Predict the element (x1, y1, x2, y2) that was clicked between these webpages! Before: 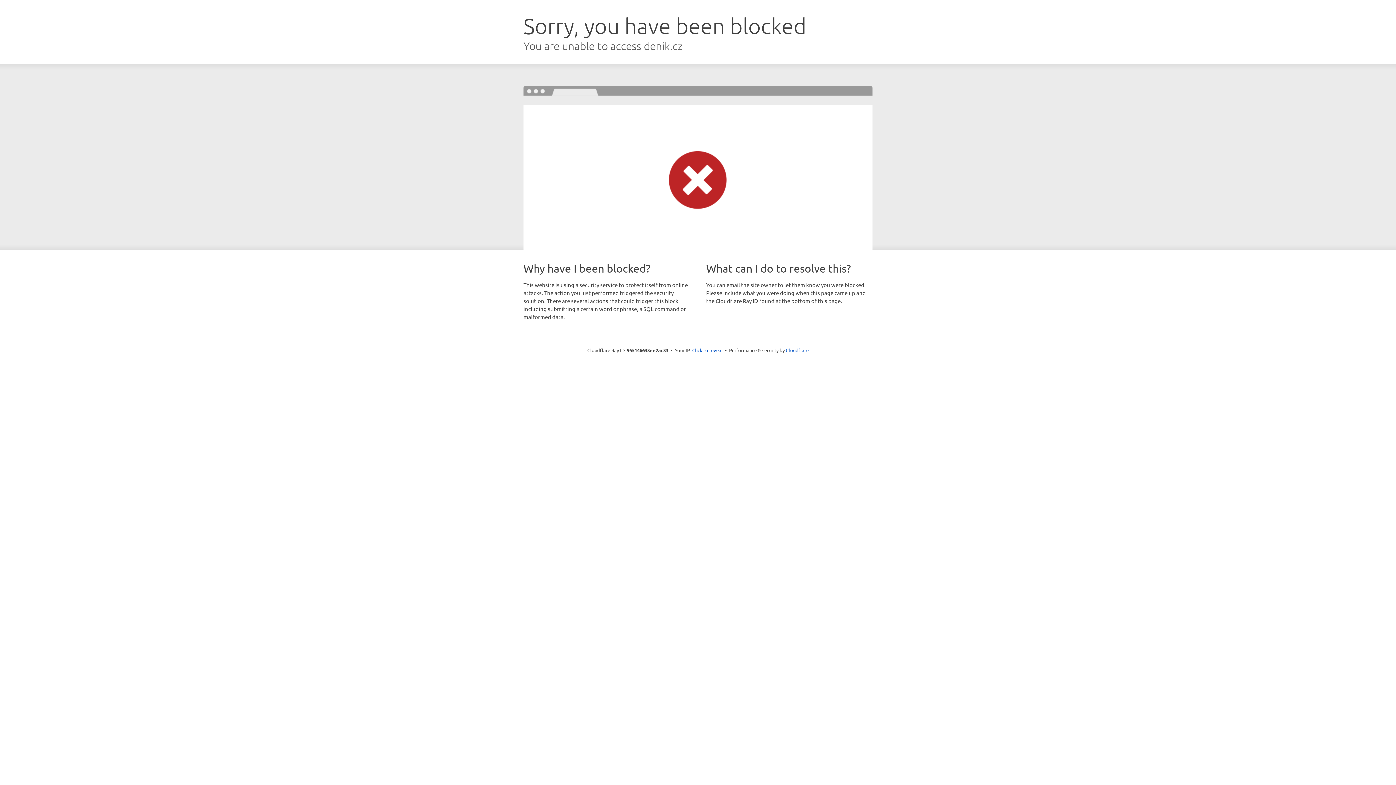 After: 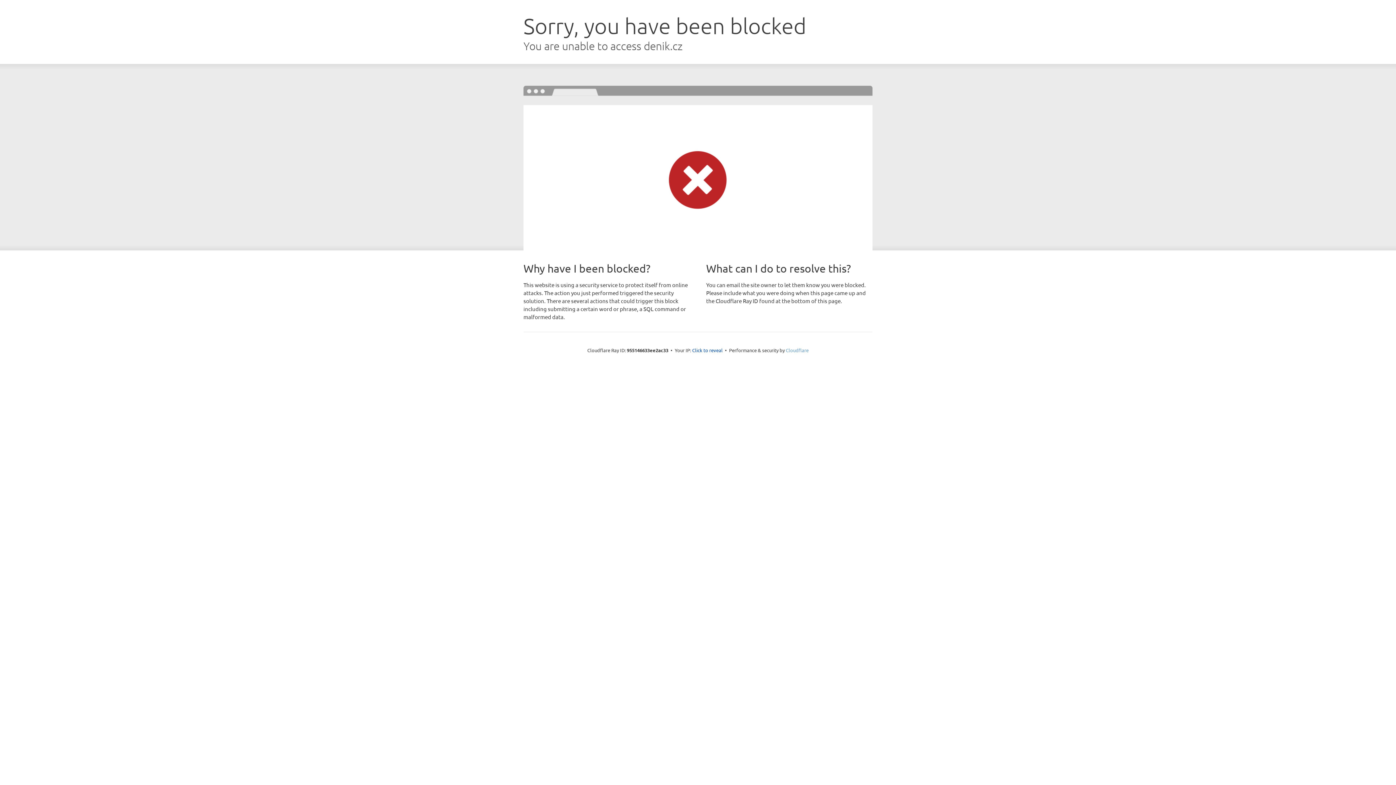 Action: label: Cloudflare bbox: (786, 347, 808, 353)